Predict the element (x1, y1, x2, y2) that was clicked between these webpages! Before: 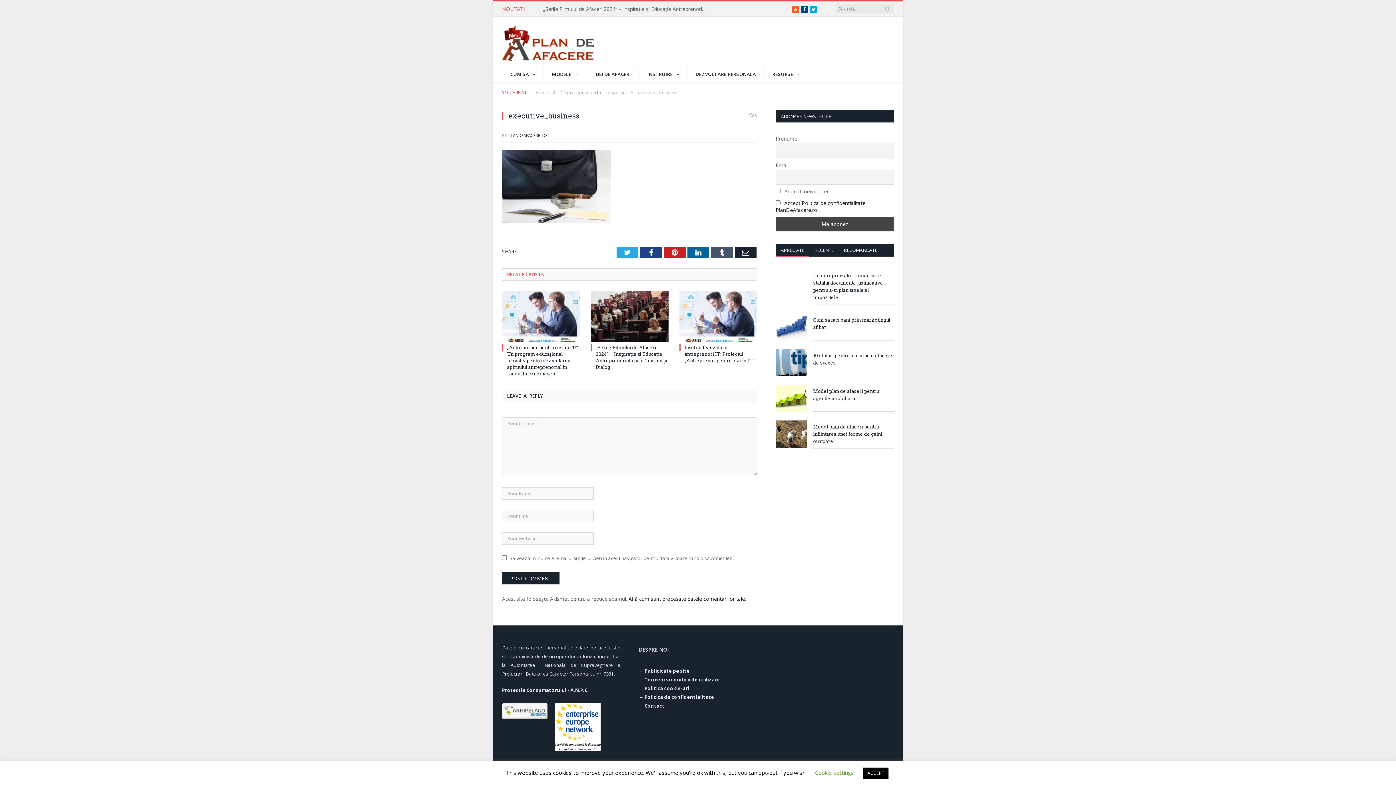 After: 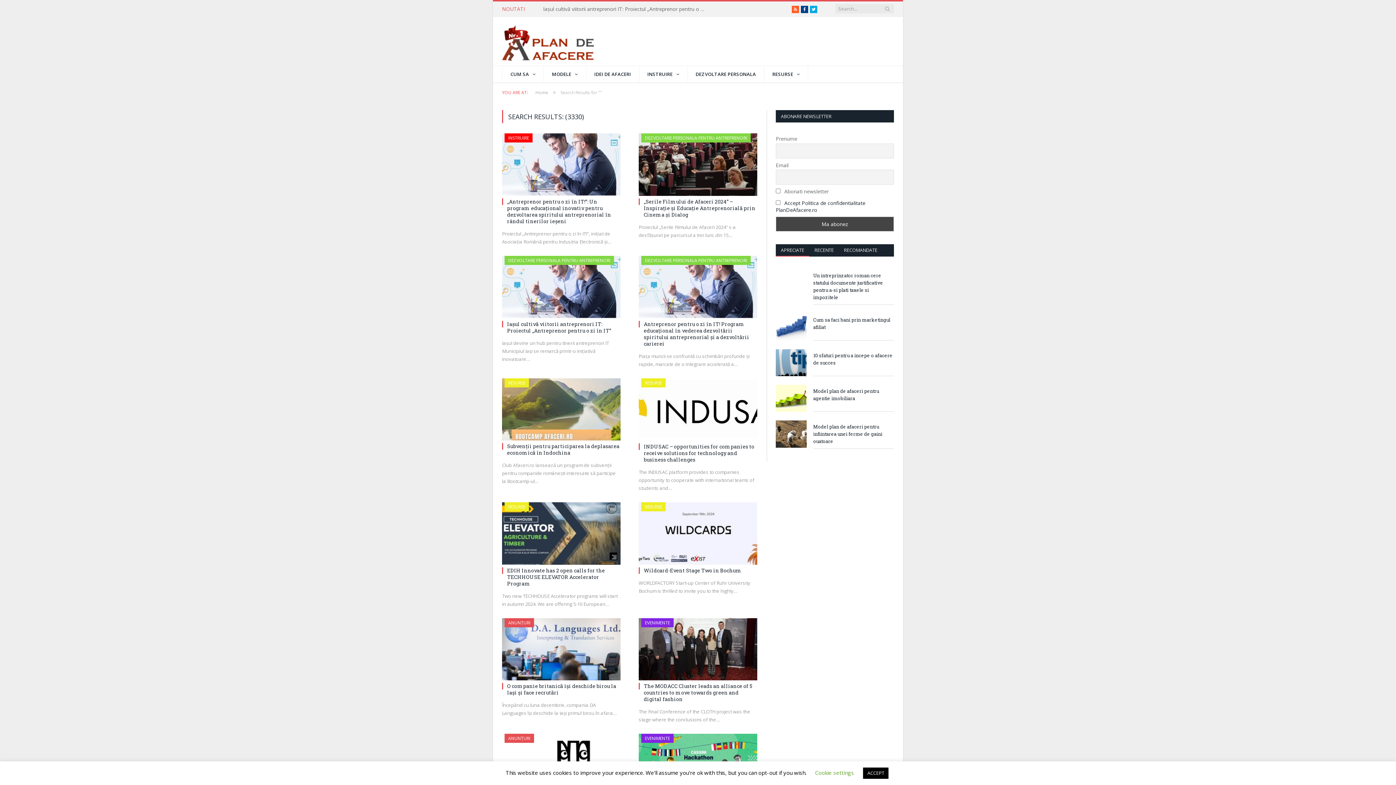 Action: bbox: (884, 4, 891, 13)